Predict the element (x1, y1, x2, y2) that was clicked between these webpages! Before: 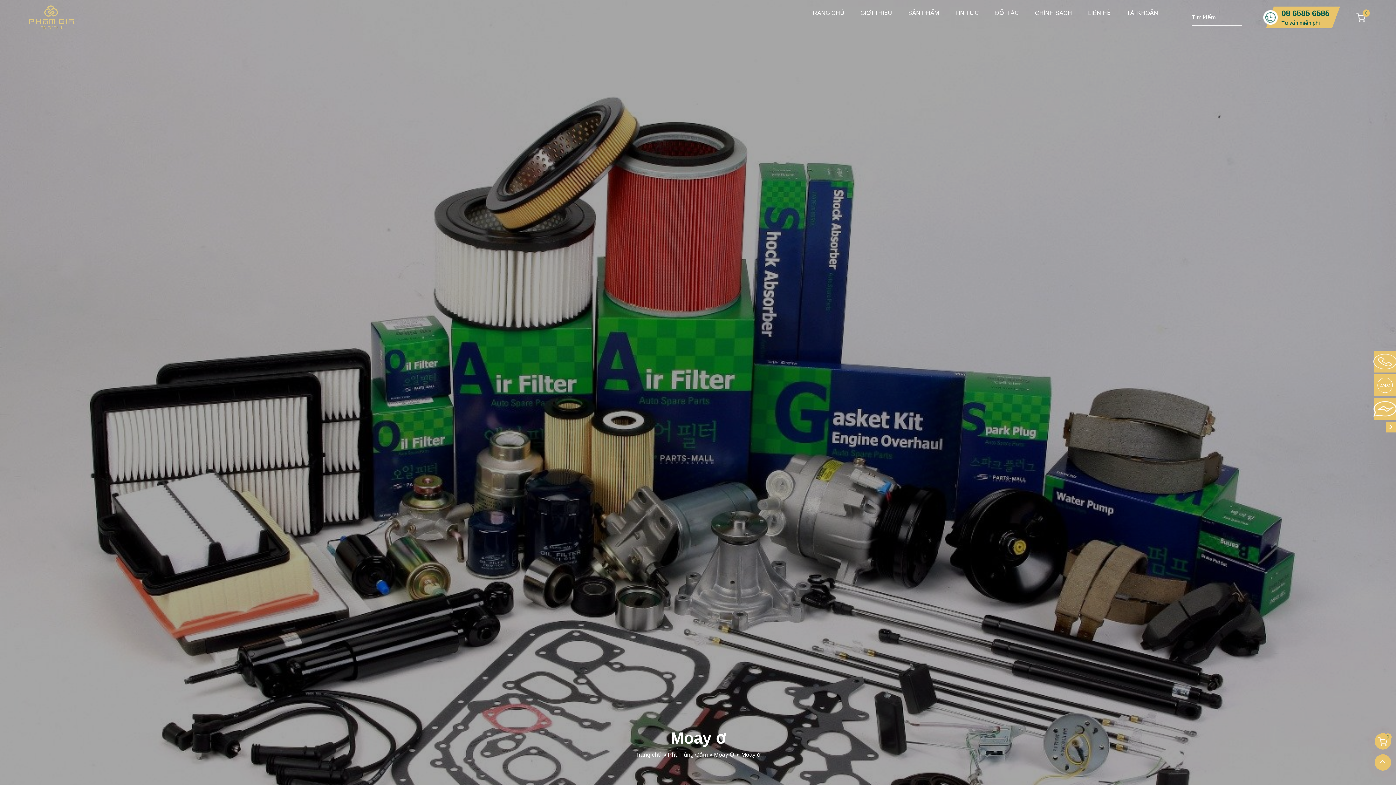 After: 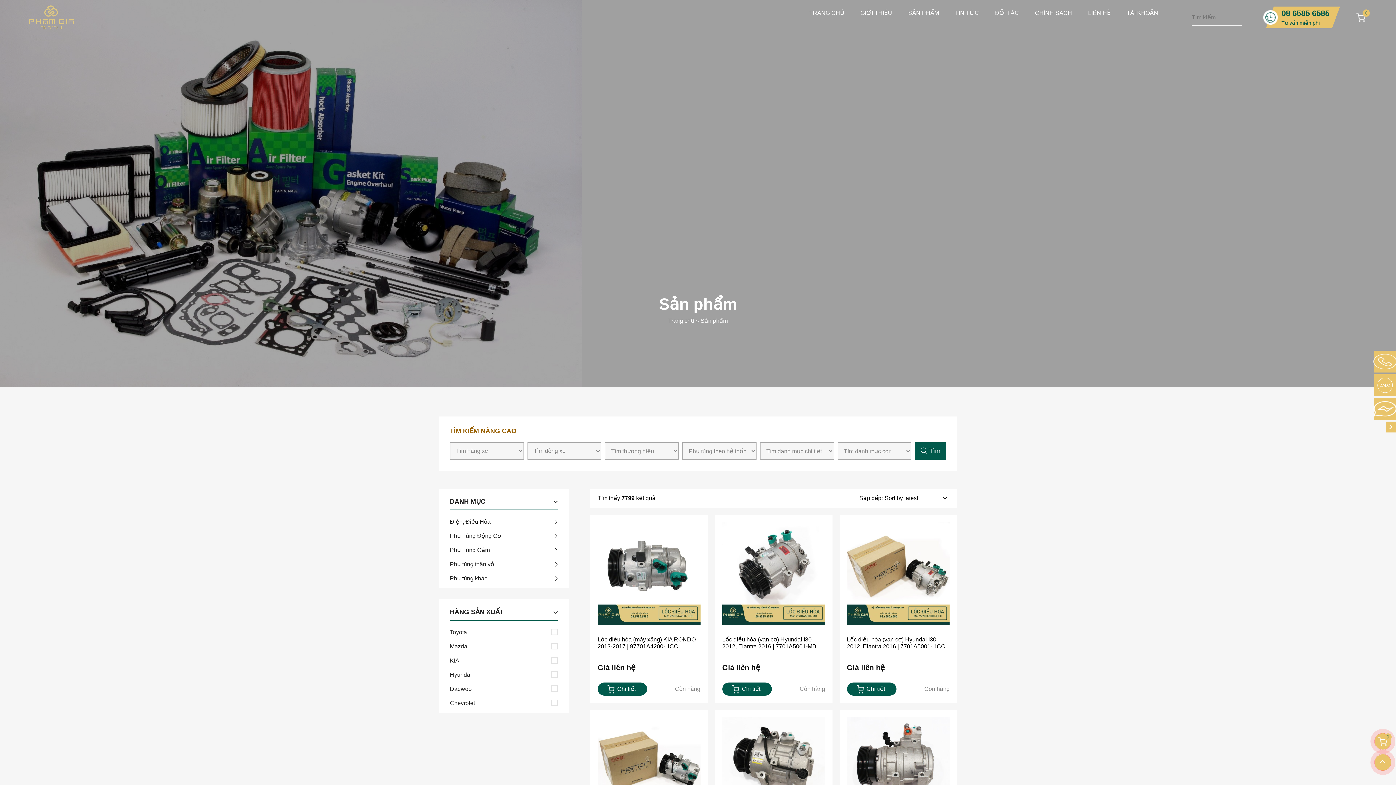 Action: label: SẢN PHẨM bbox: (908, -2, 939, 28)